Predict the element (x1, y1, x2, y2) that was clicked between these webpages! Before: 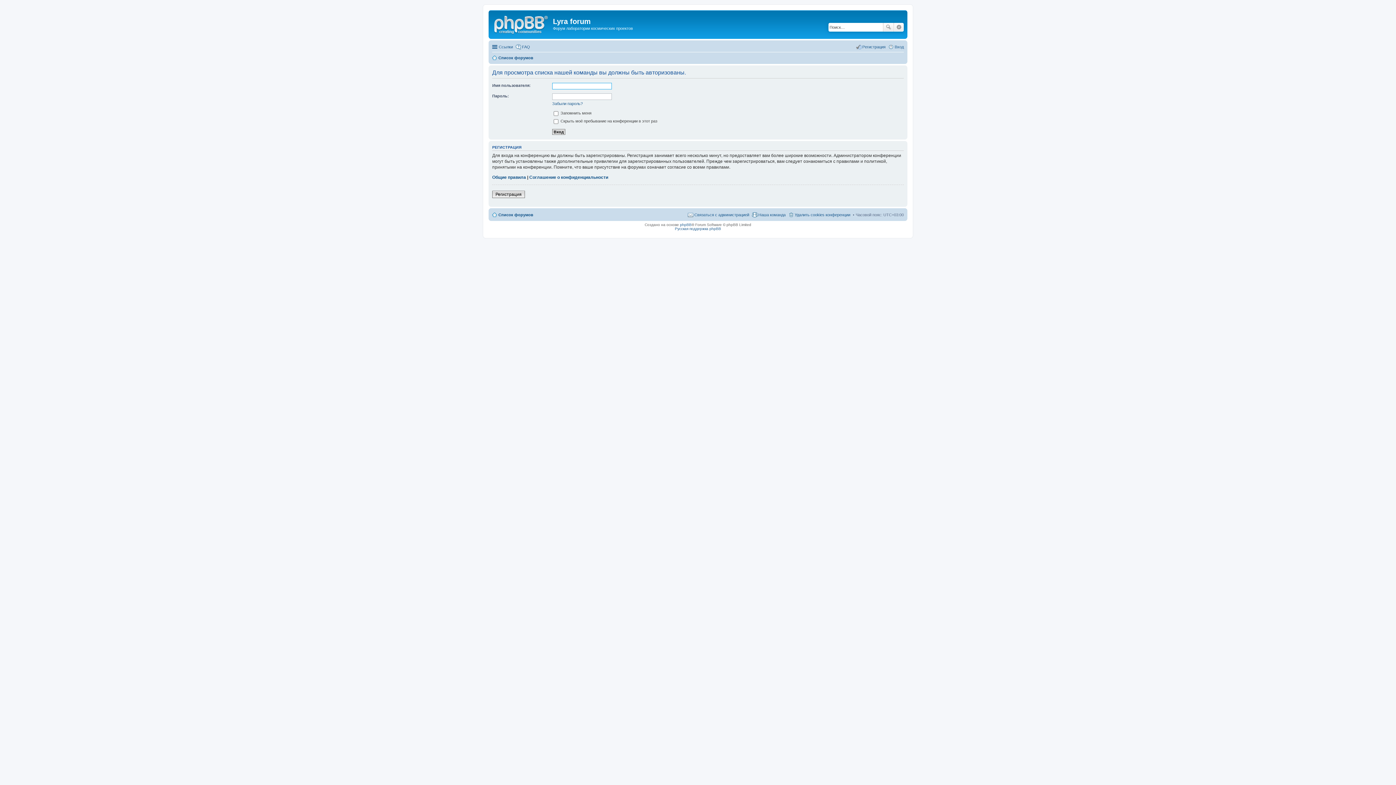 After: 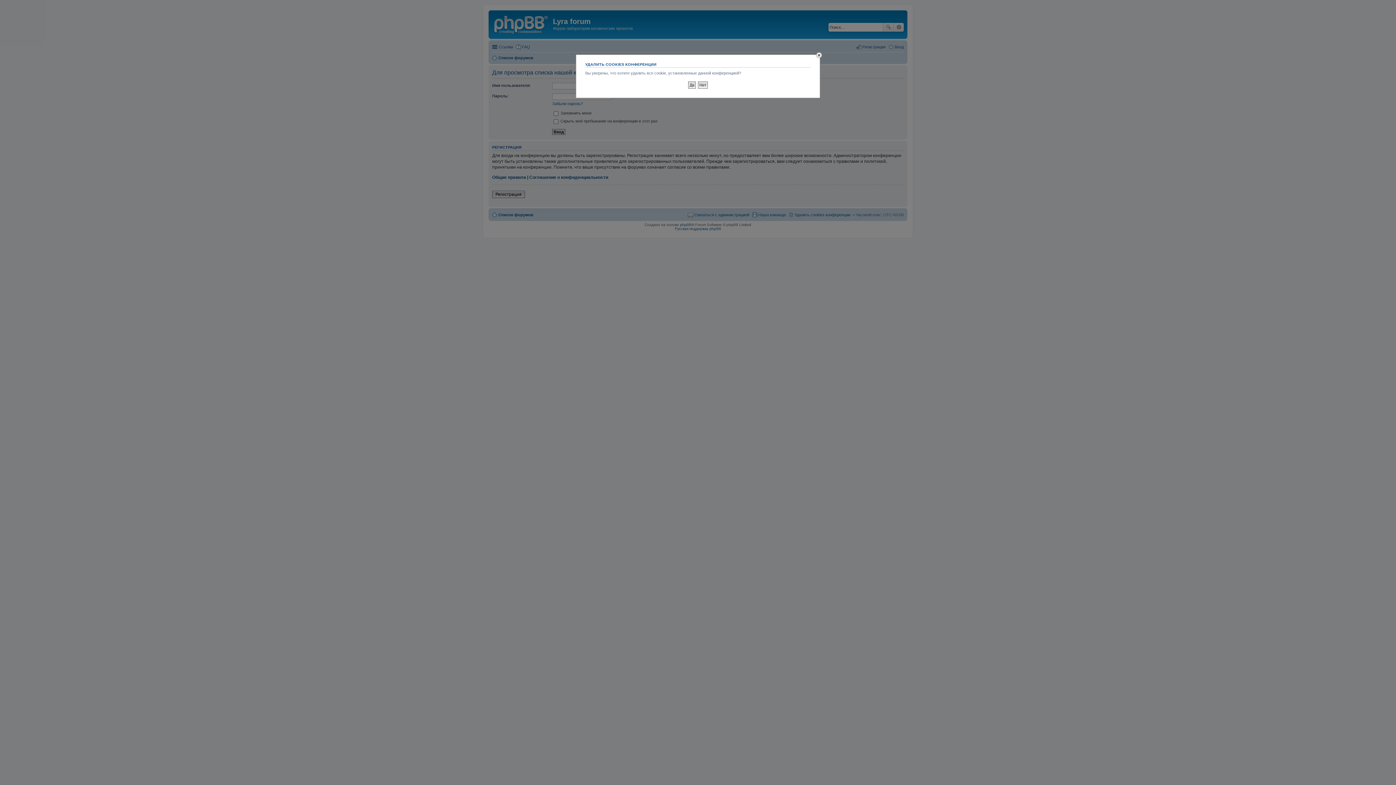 Action: bbox: (788, 210, 850, 219) label: Удалить cookies конференции